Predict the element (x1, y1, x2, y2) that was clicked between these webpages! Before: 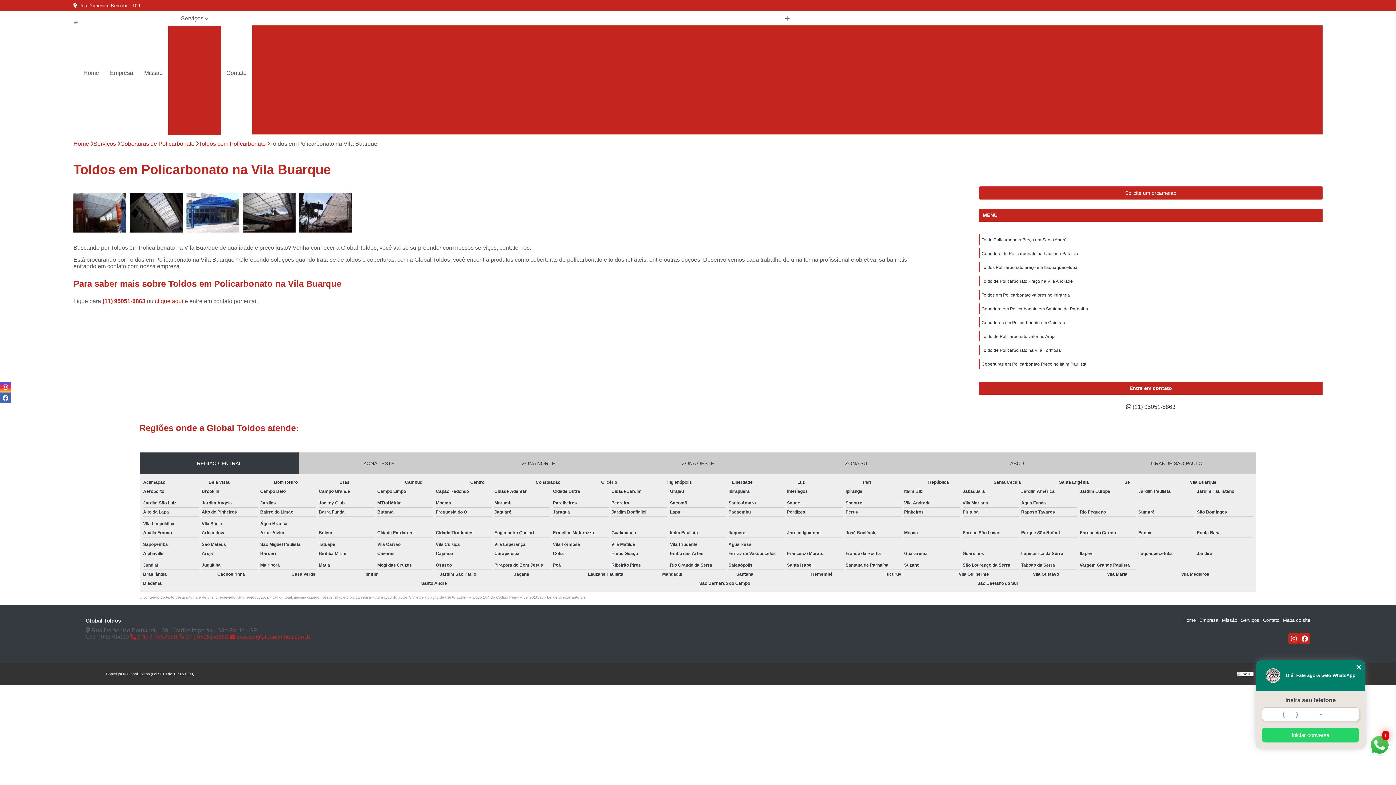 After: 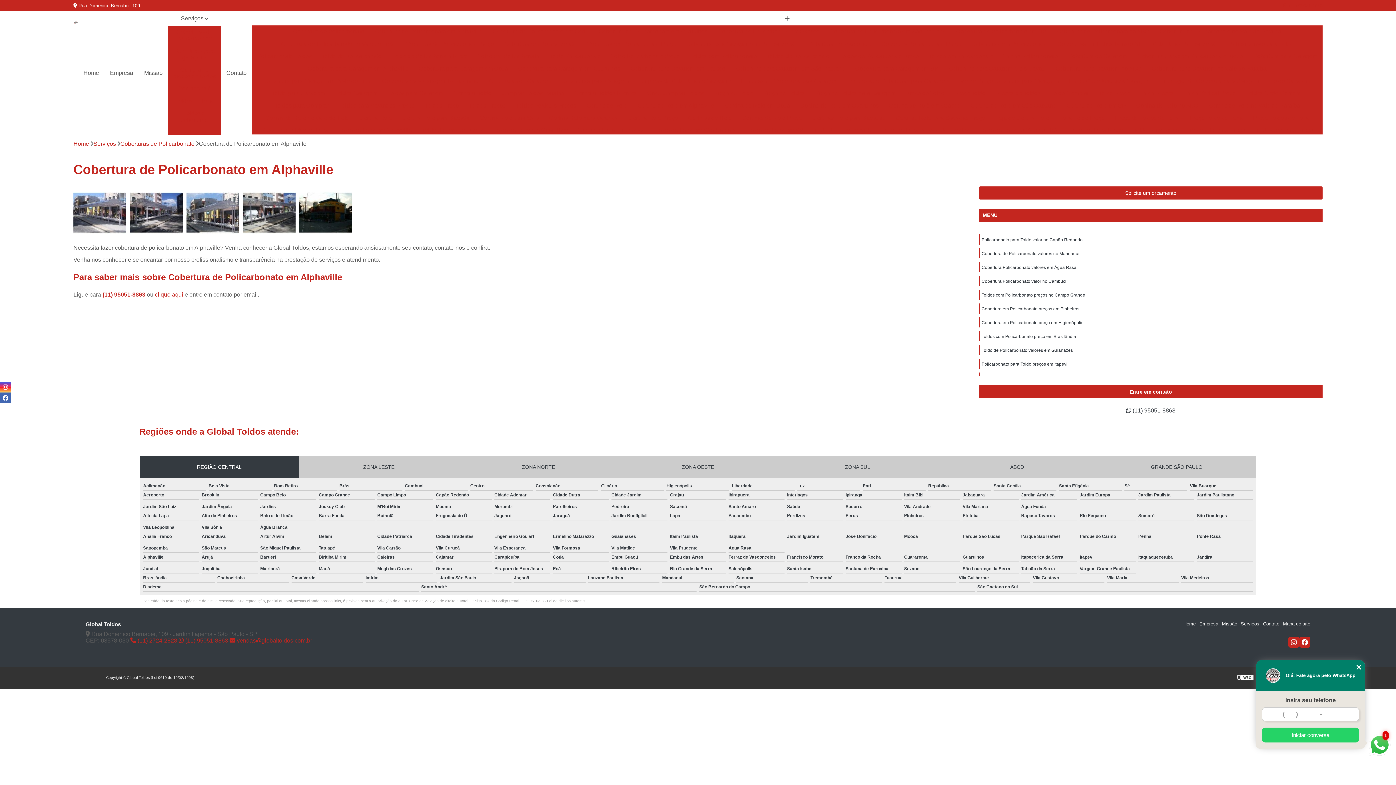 Action: label: Cobertura de Policarbonato em Alphaville bbox: (370, 25, 486, 37)